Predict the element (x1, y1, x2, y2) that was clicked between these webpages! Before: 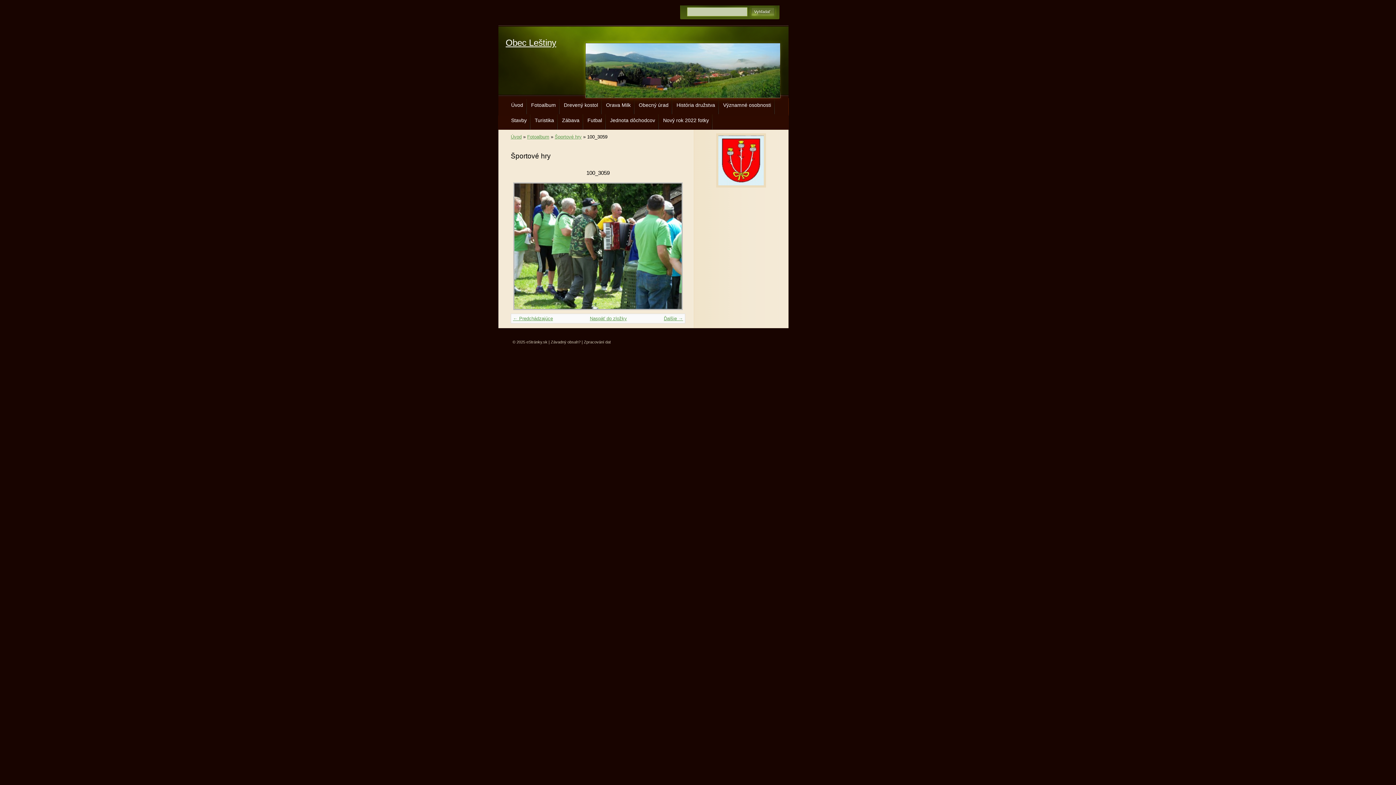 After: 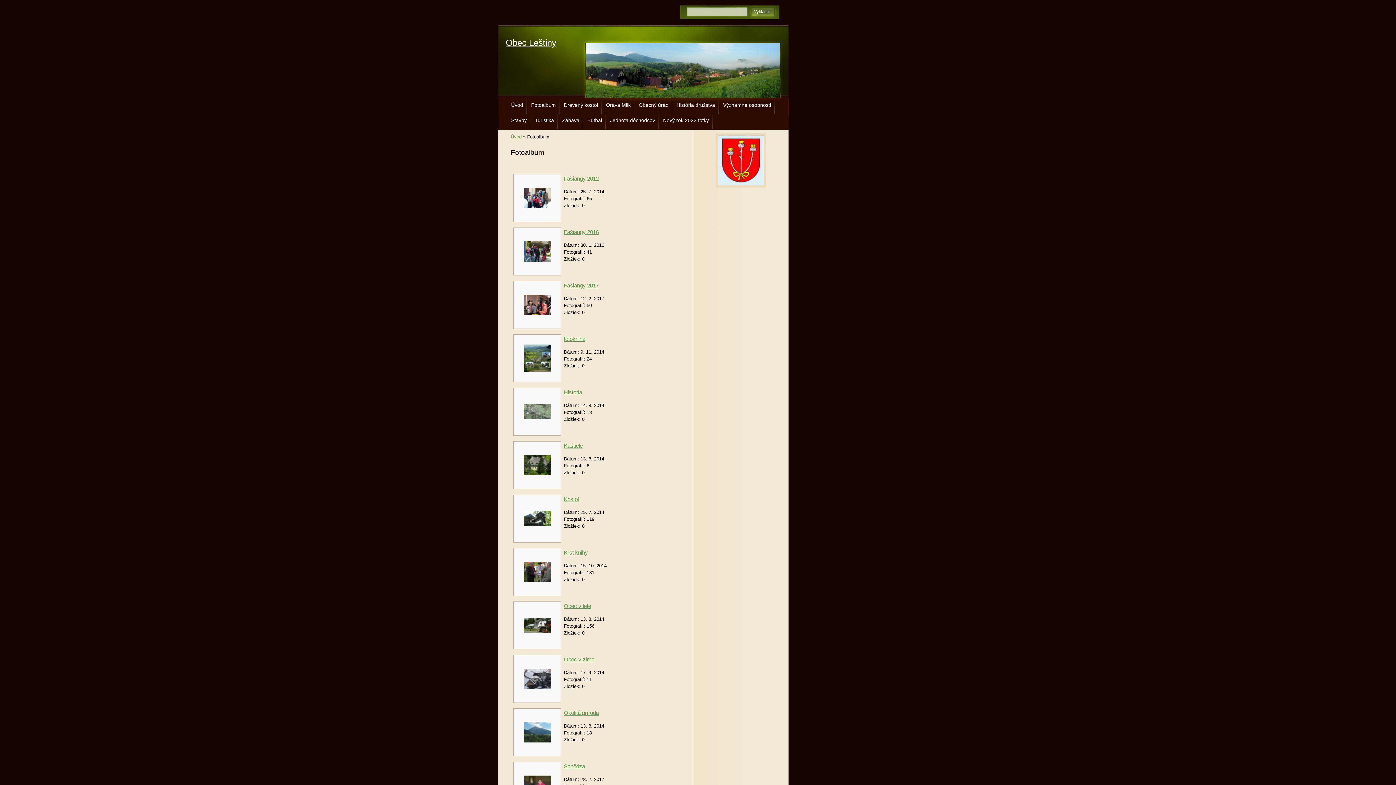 Action: label: Fotoalbum bbox: (527, 99, 559, 114)